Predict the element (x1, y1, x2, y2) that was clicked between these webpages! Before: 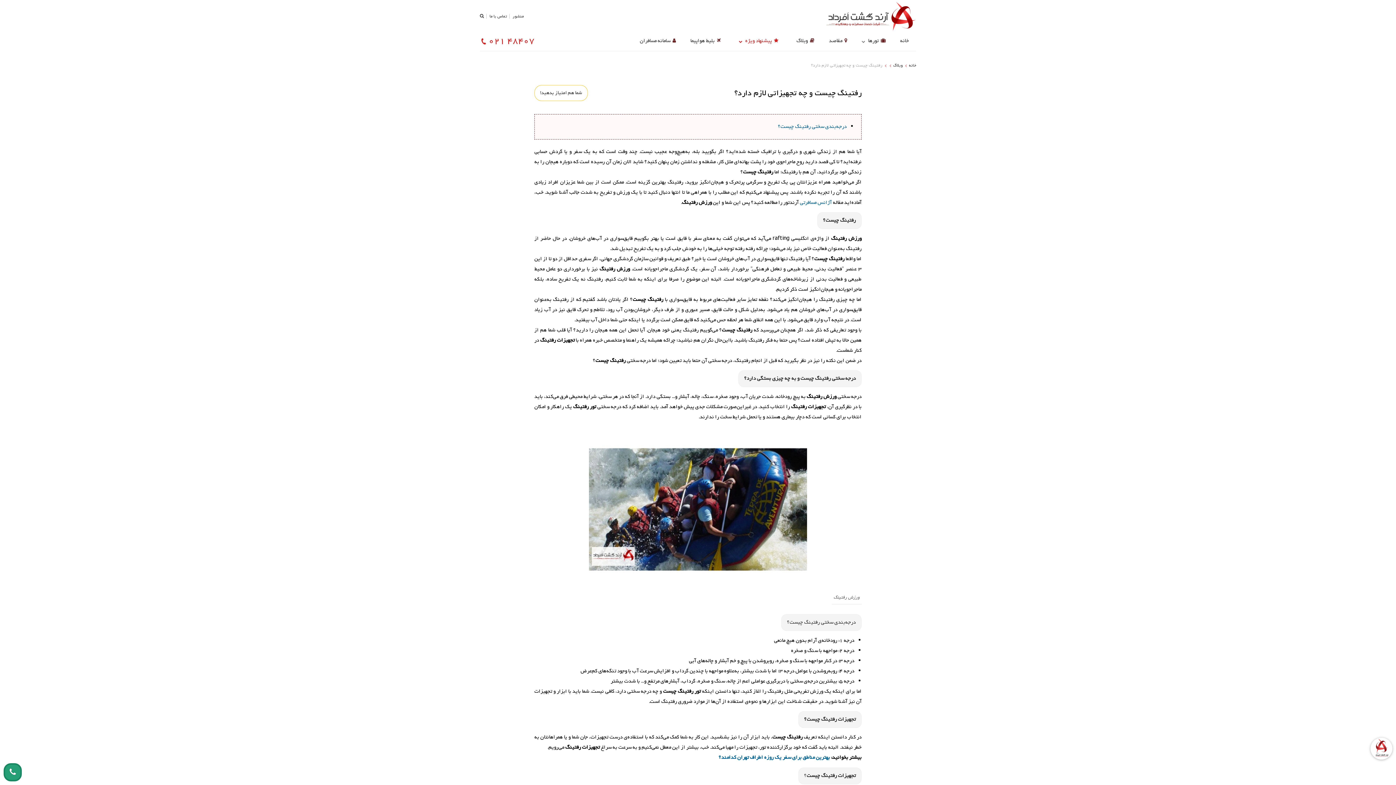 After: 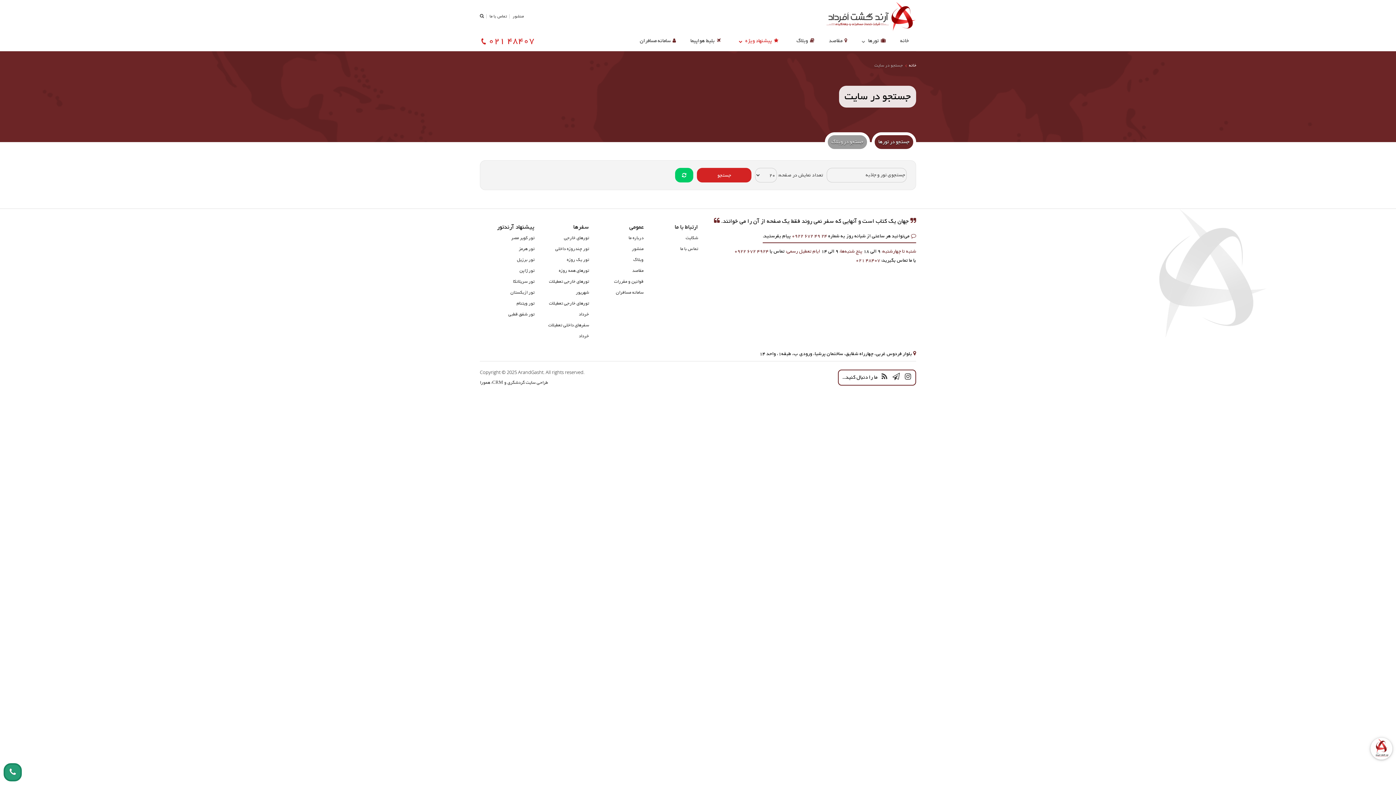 Action: bbox: (480, 11, 484, 21)